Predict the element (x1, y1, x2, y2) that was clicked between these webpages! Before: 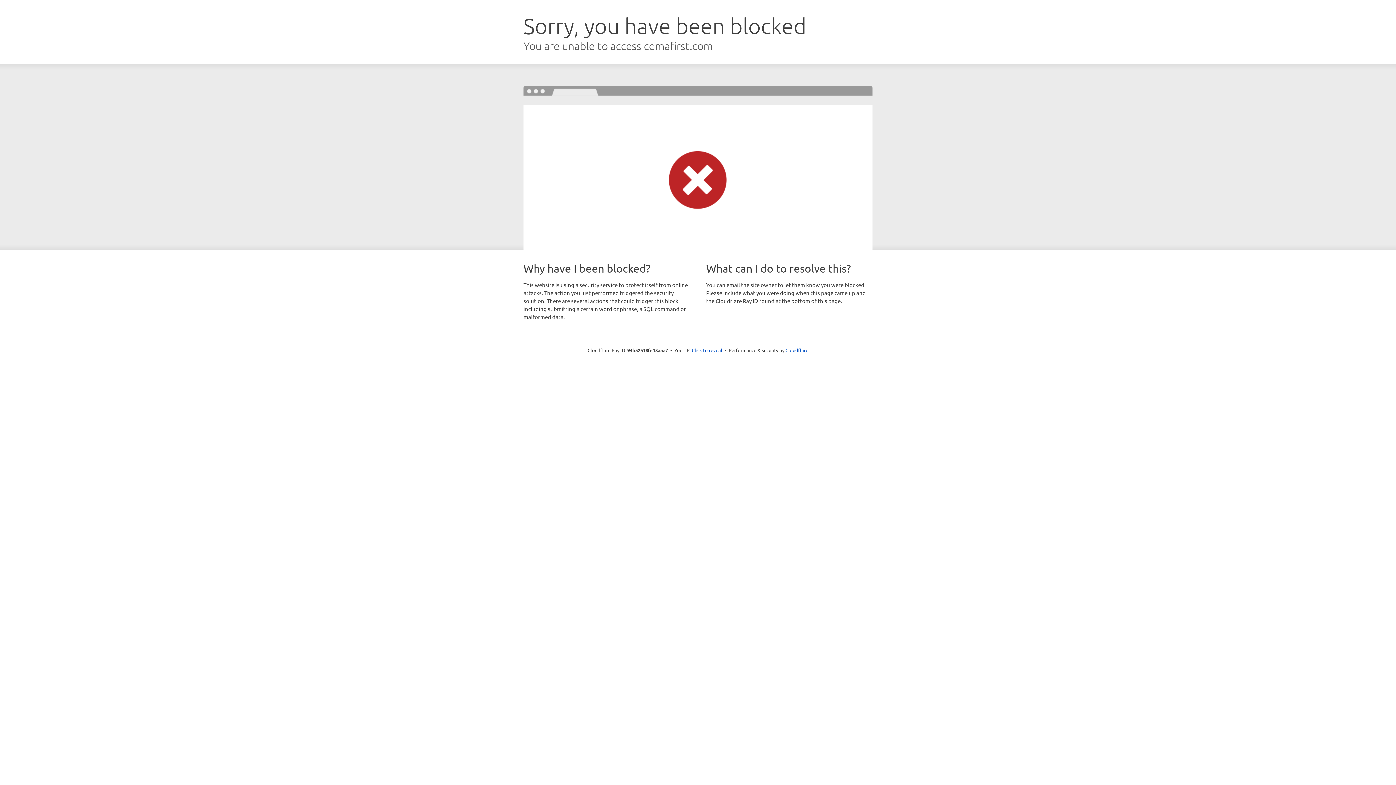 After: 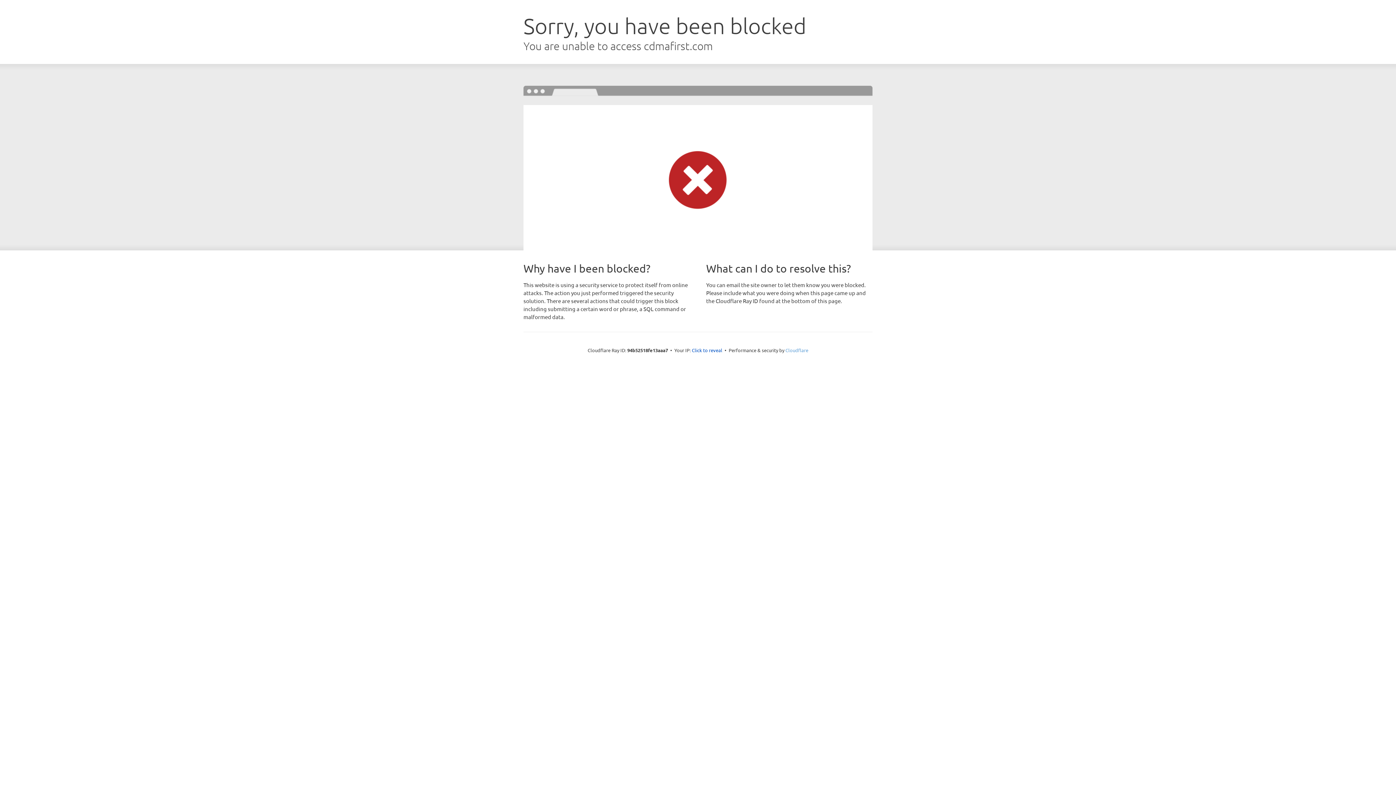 Action: bbox: (785, 347, 808, 353) label: Cloudflare